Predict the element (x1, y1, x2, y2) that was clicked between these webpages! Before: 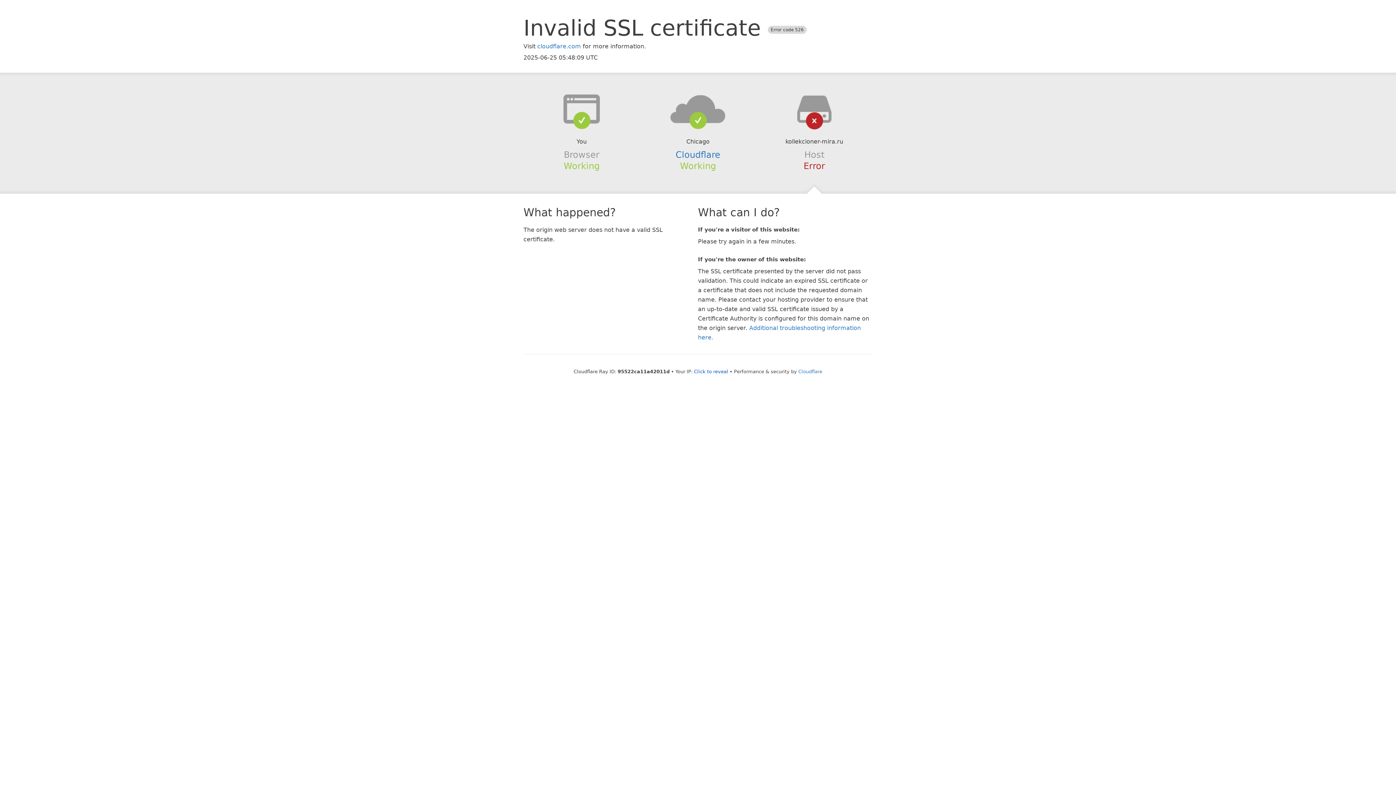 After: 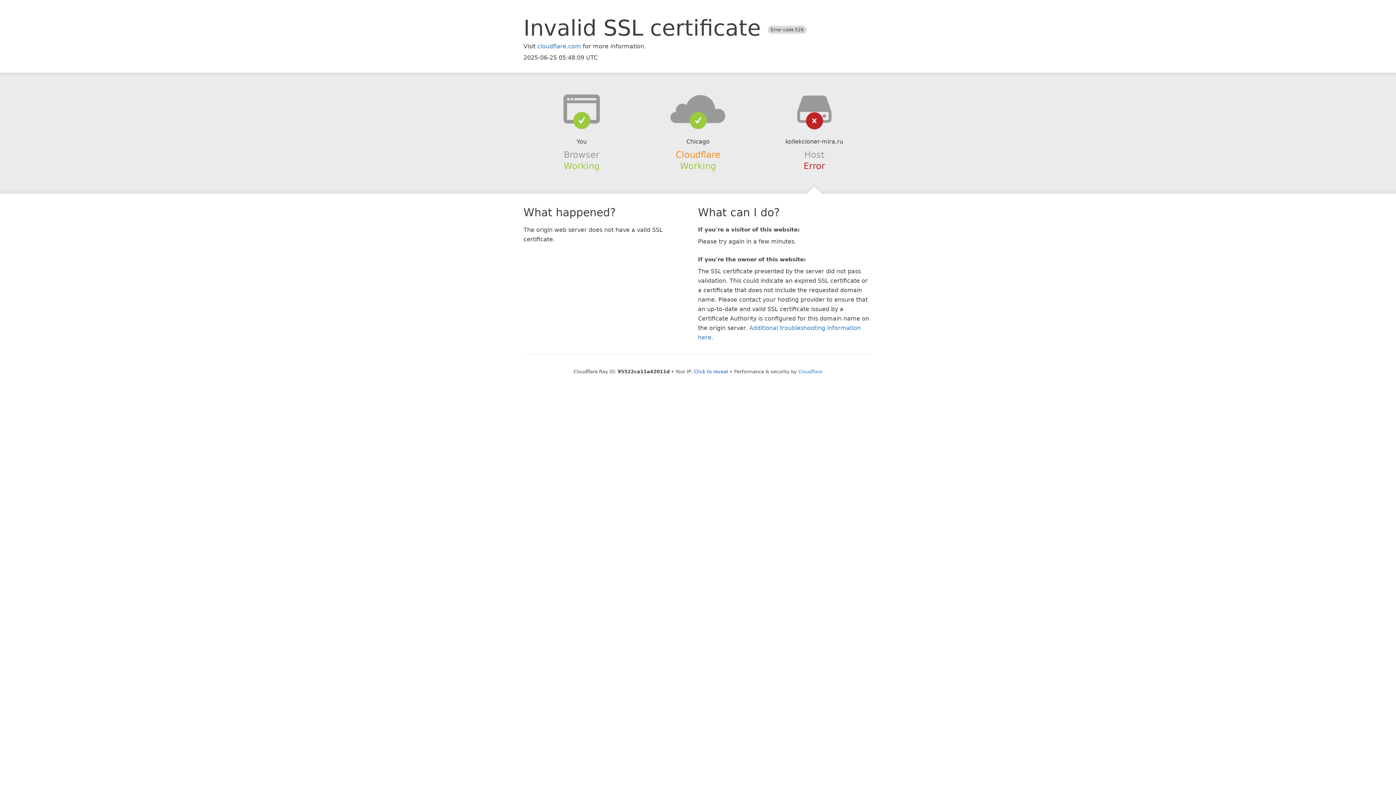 Action: bbox: (675, 149, 720, 159) label: Cloudflare